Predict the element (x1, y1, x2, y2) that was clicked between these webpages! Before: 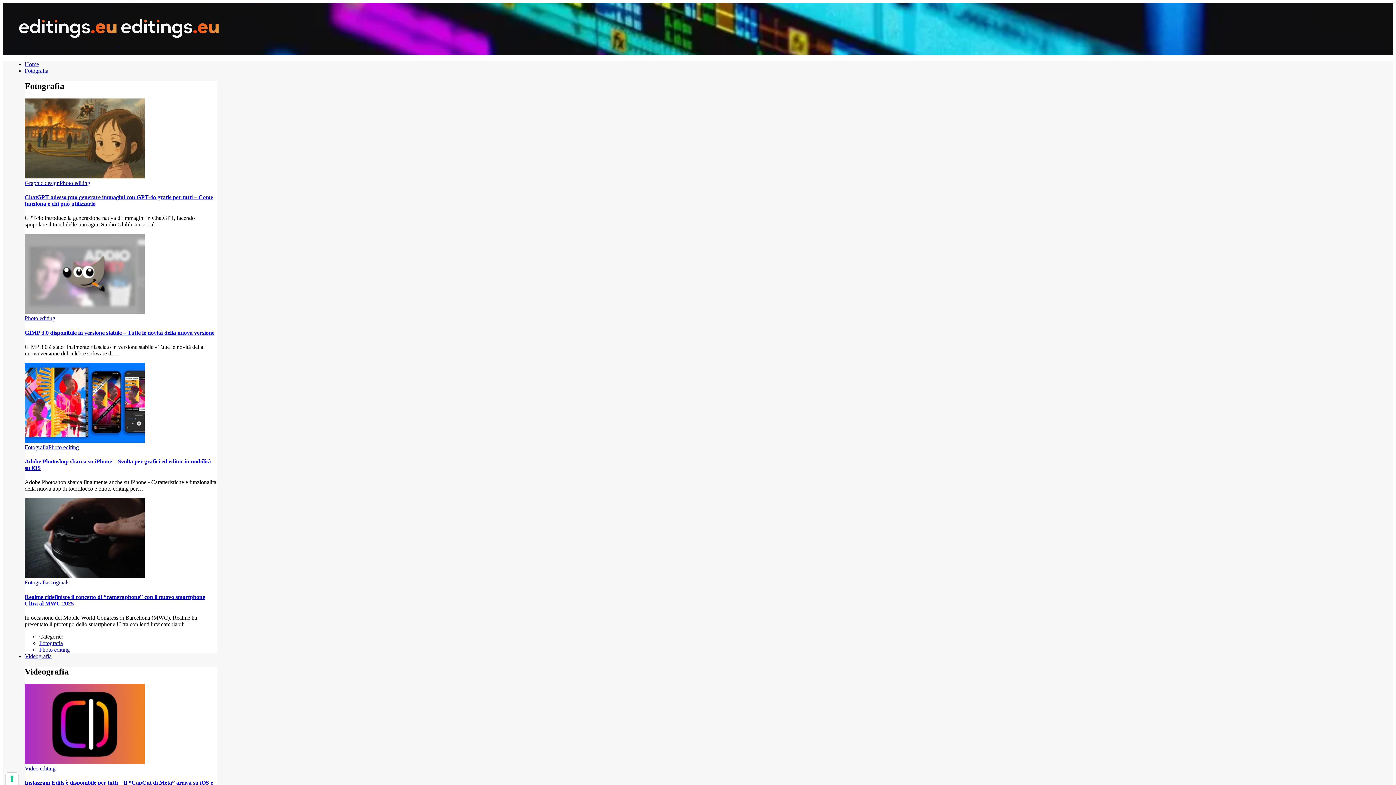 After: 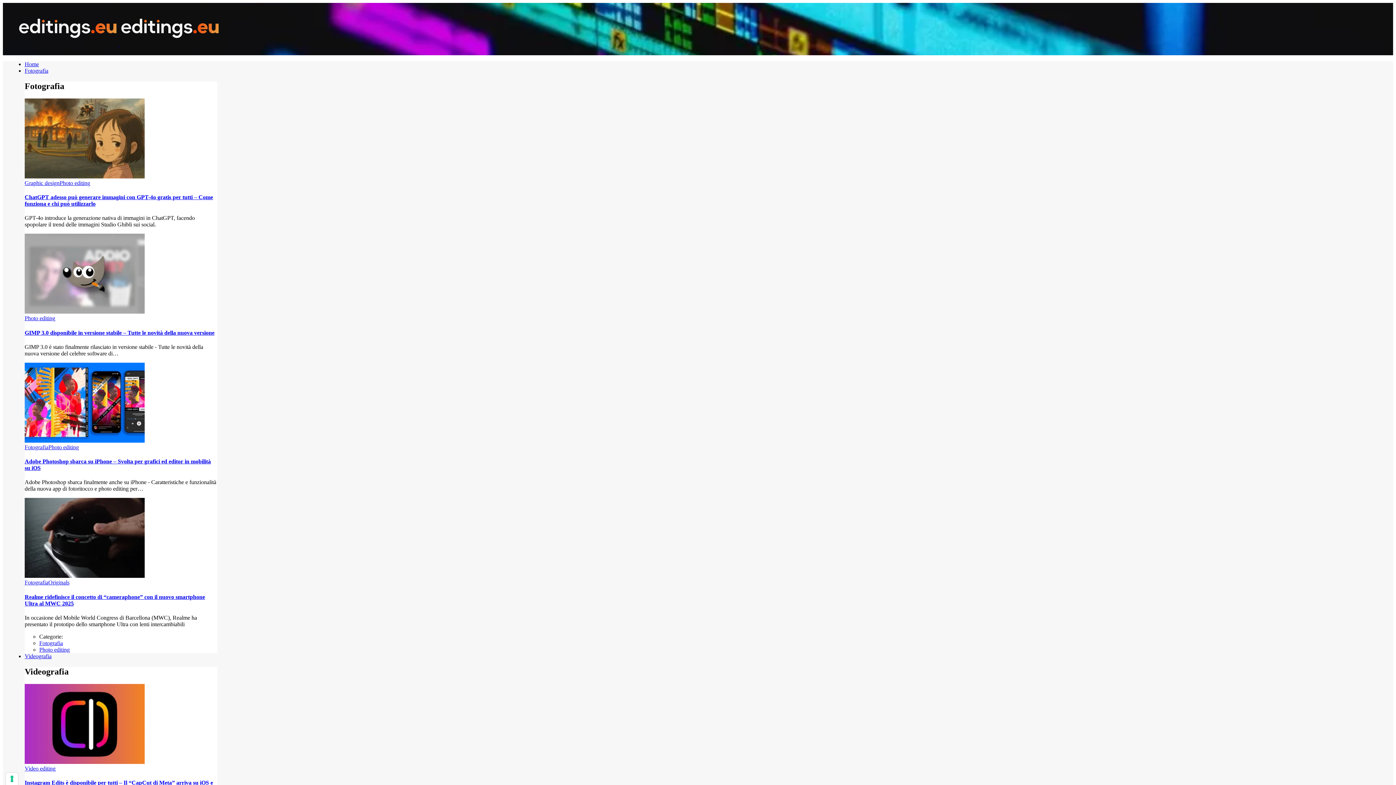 Action: bbox: (24, 61, 38, 67) label: Home